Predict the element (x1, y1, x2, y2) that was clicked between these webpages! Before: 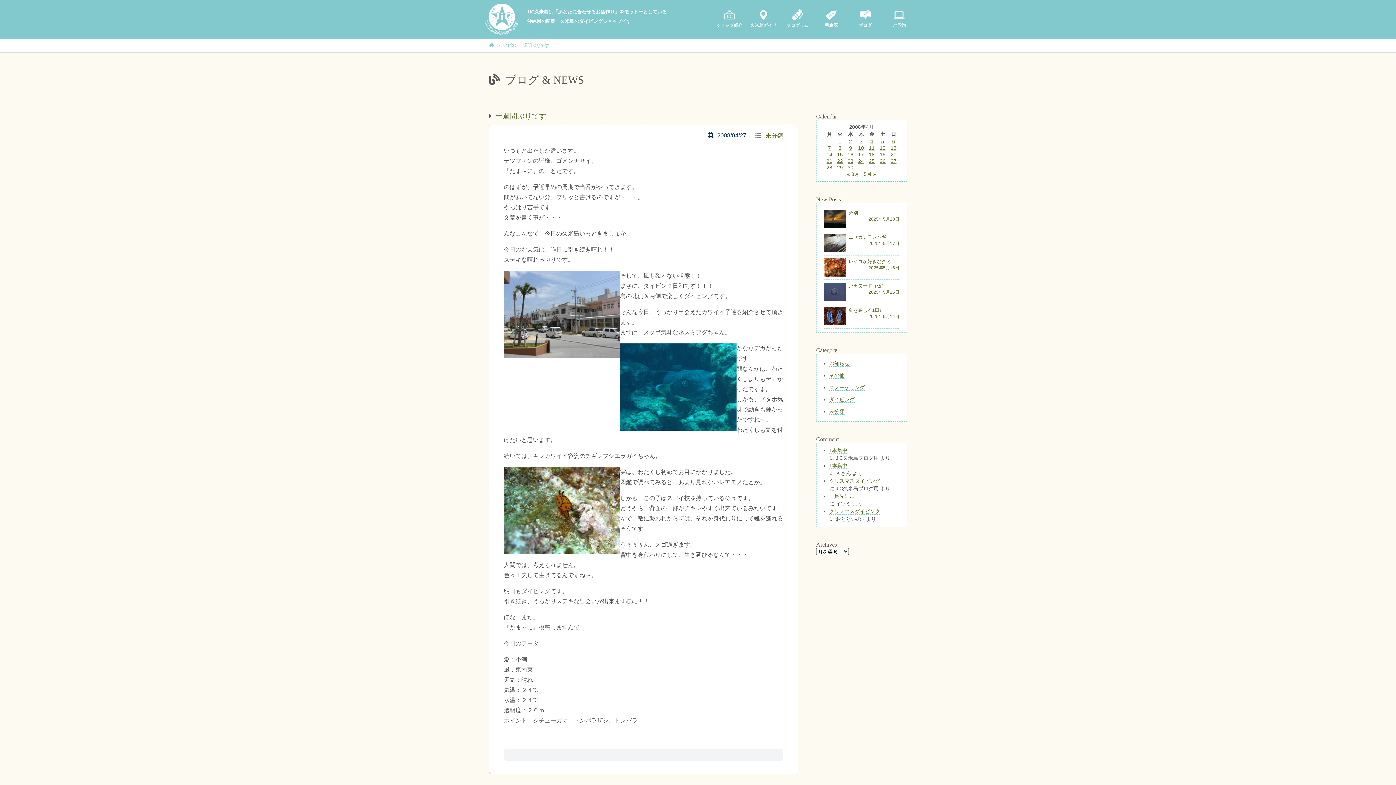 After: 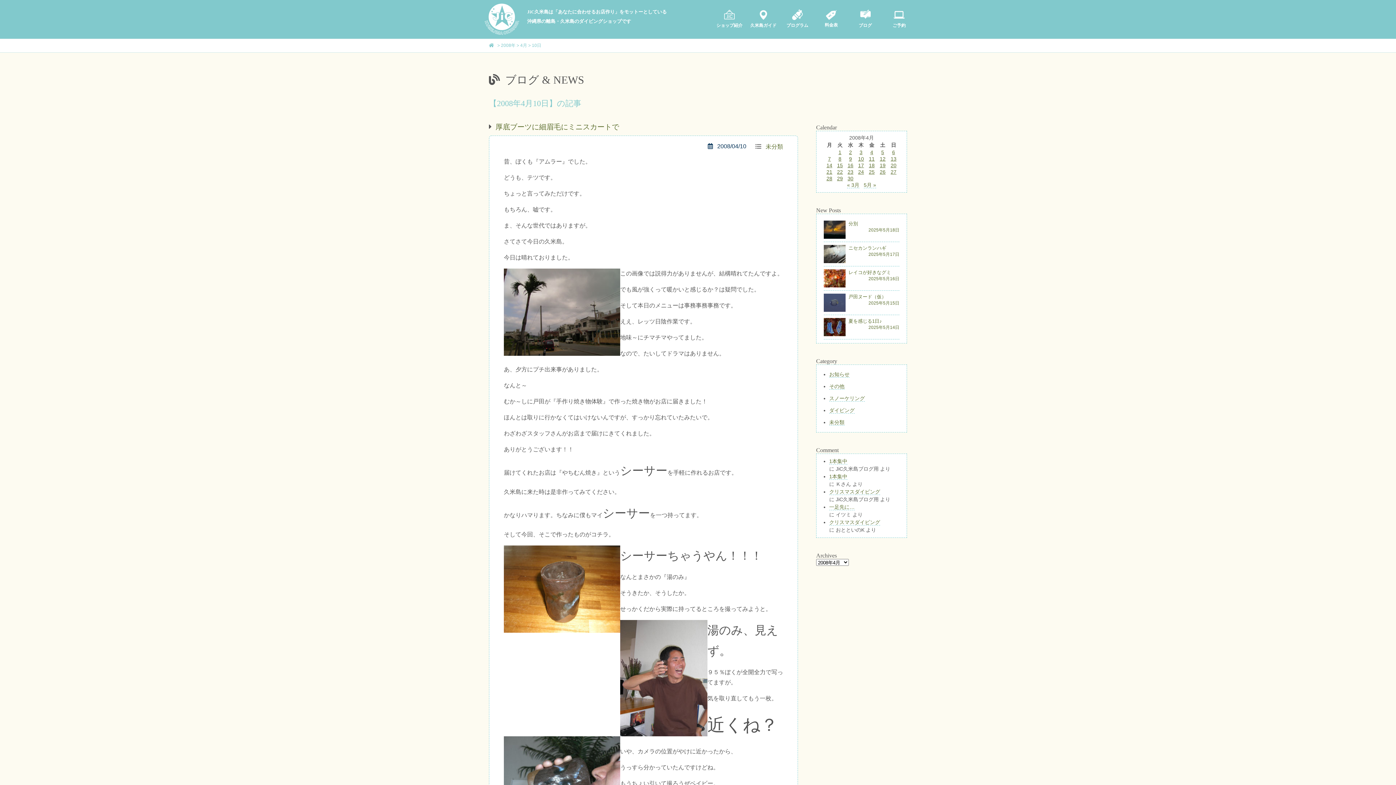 Action: bbox: (858, 144, 864, 150) label: 2008年4月10日 に投稿を公開